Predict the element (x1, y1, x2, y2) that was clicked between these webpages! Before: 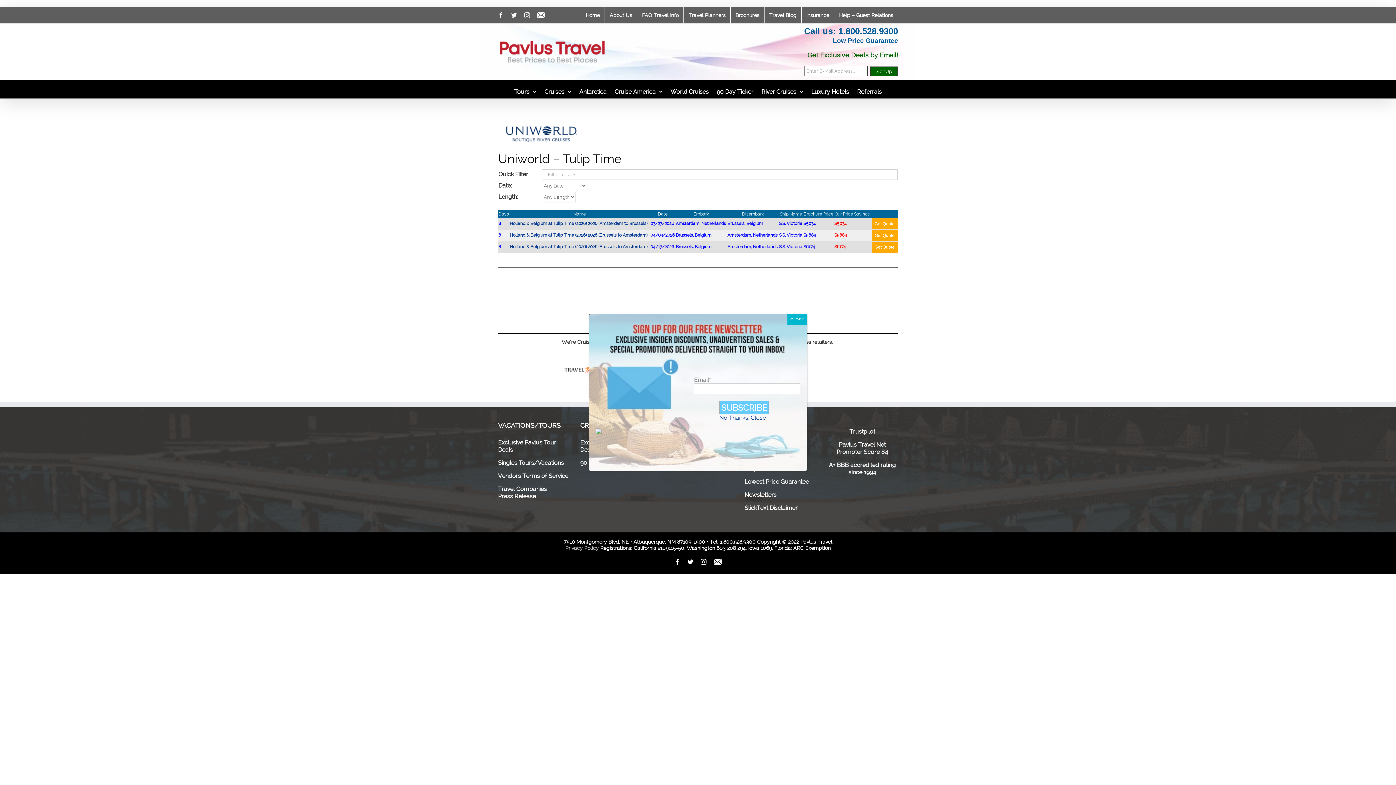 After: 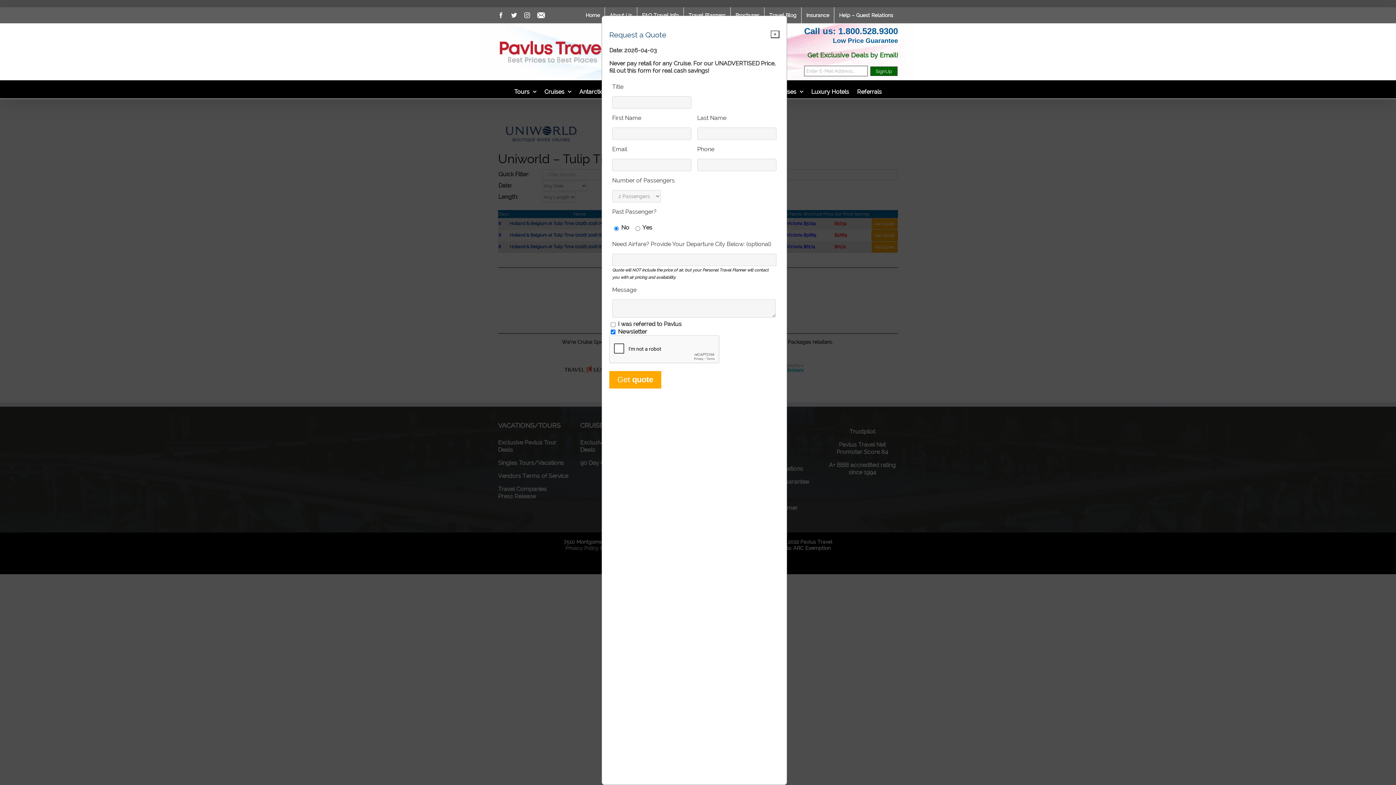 Action: label: Get Quote bbox: (872, 230, 897, 241)